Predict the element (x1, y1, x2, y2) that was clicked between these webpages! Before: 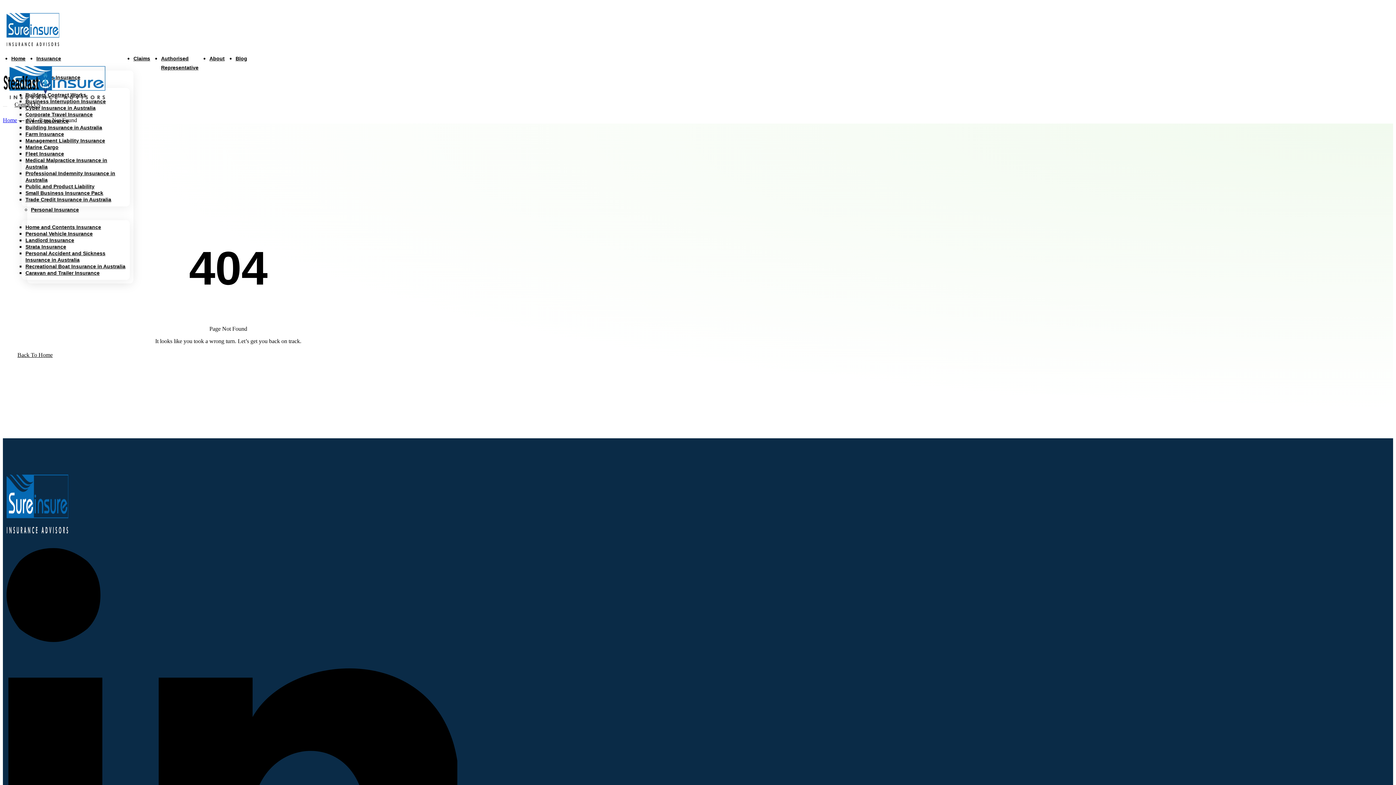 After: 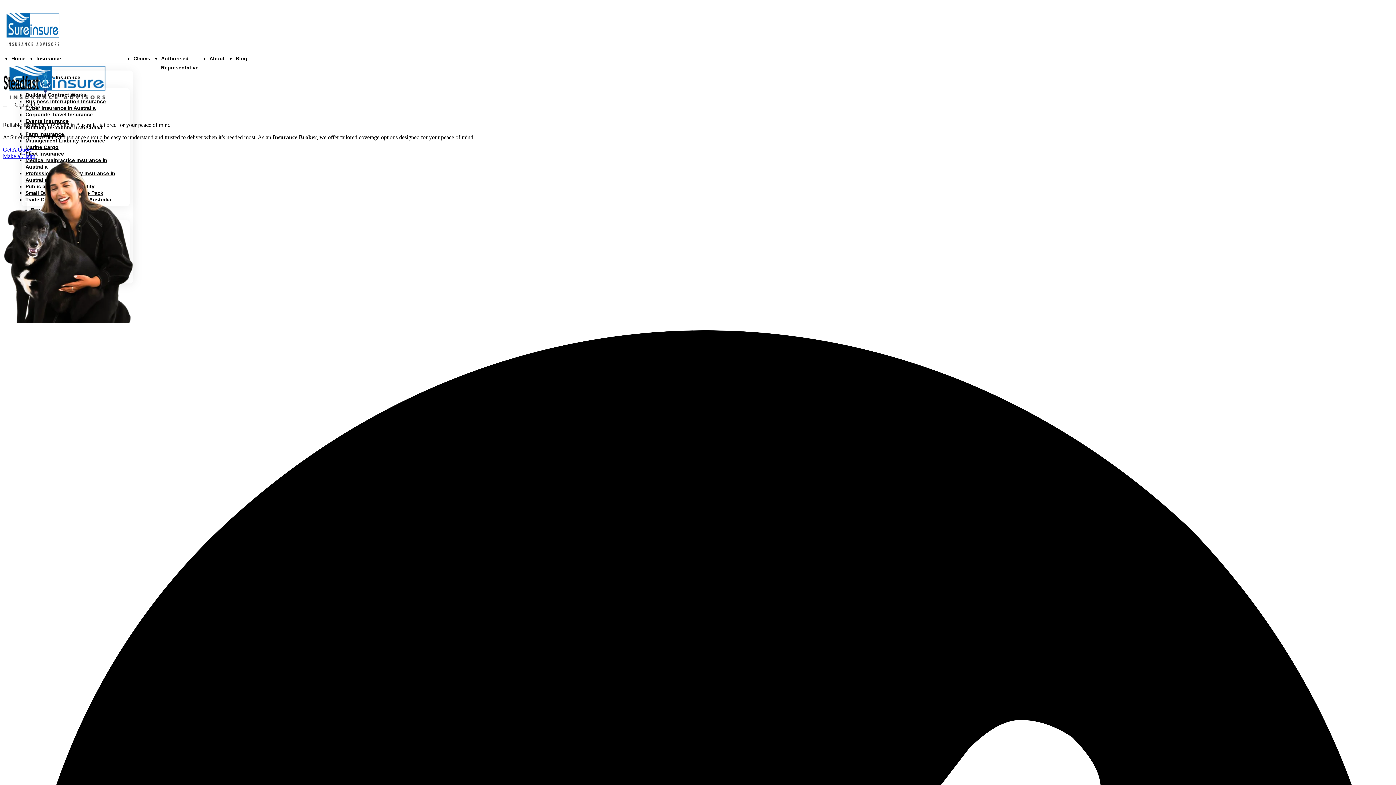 Action: bbox: (2, 117, 17, 123) label: Home